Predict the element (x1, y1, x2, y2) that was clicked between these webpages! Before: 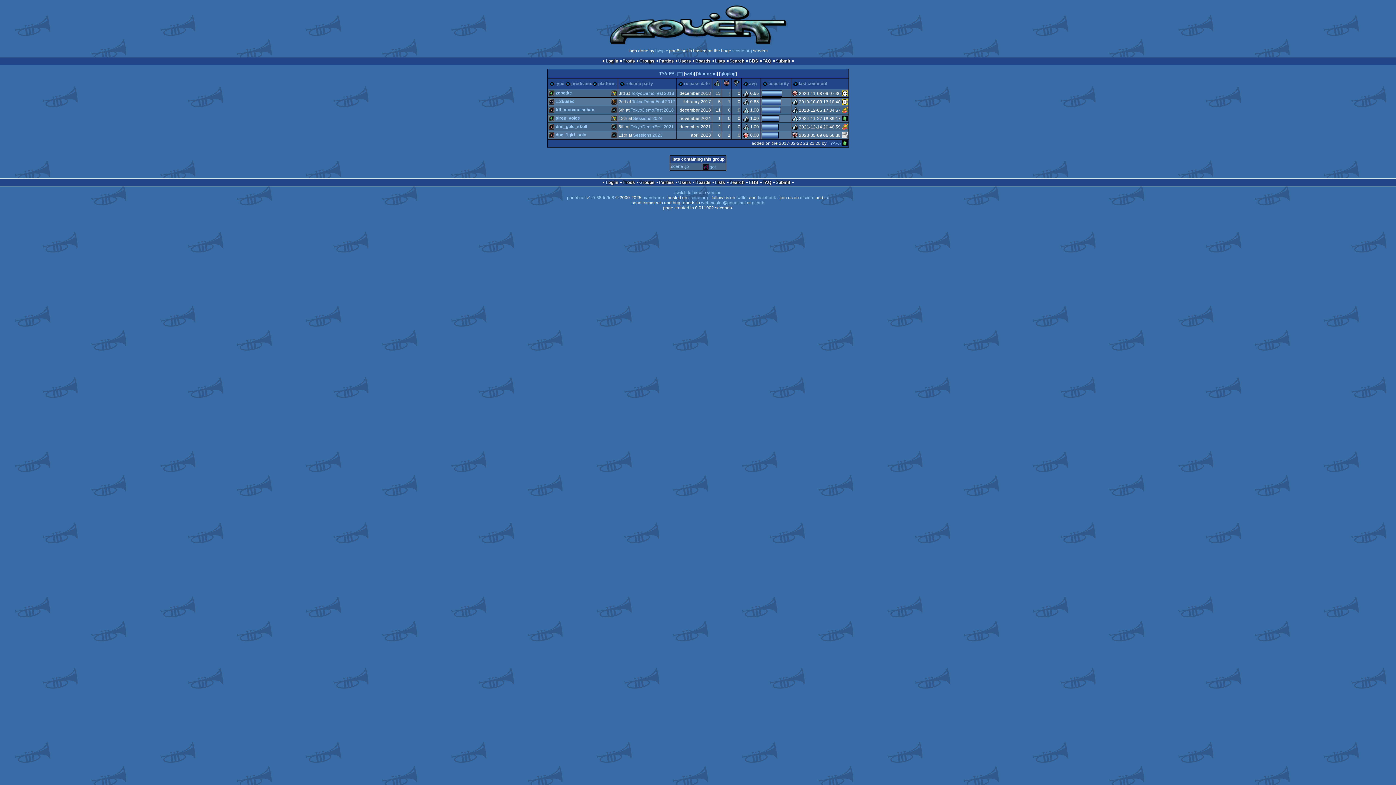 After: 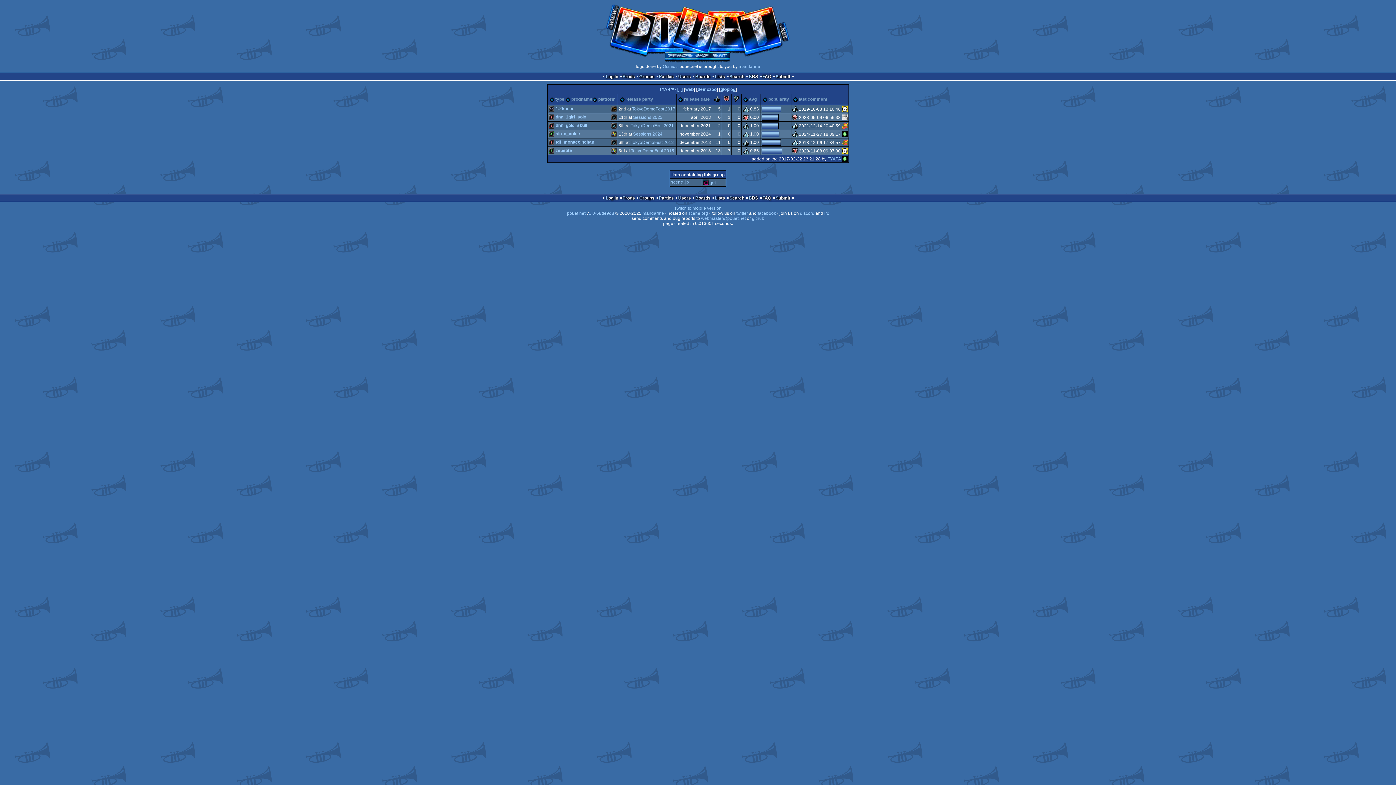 Action: label: TYA-PA- [T] bbox: (659, 71, 682, 76)